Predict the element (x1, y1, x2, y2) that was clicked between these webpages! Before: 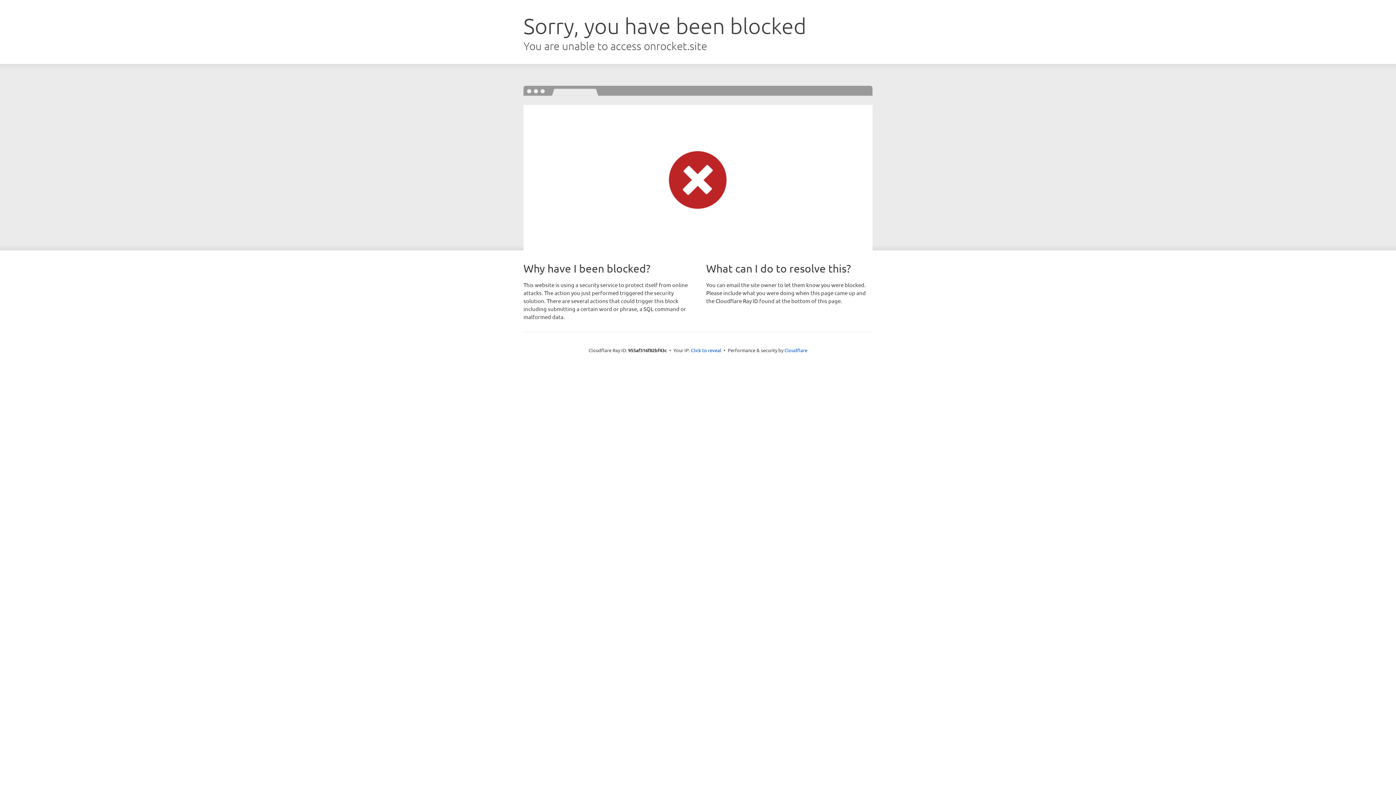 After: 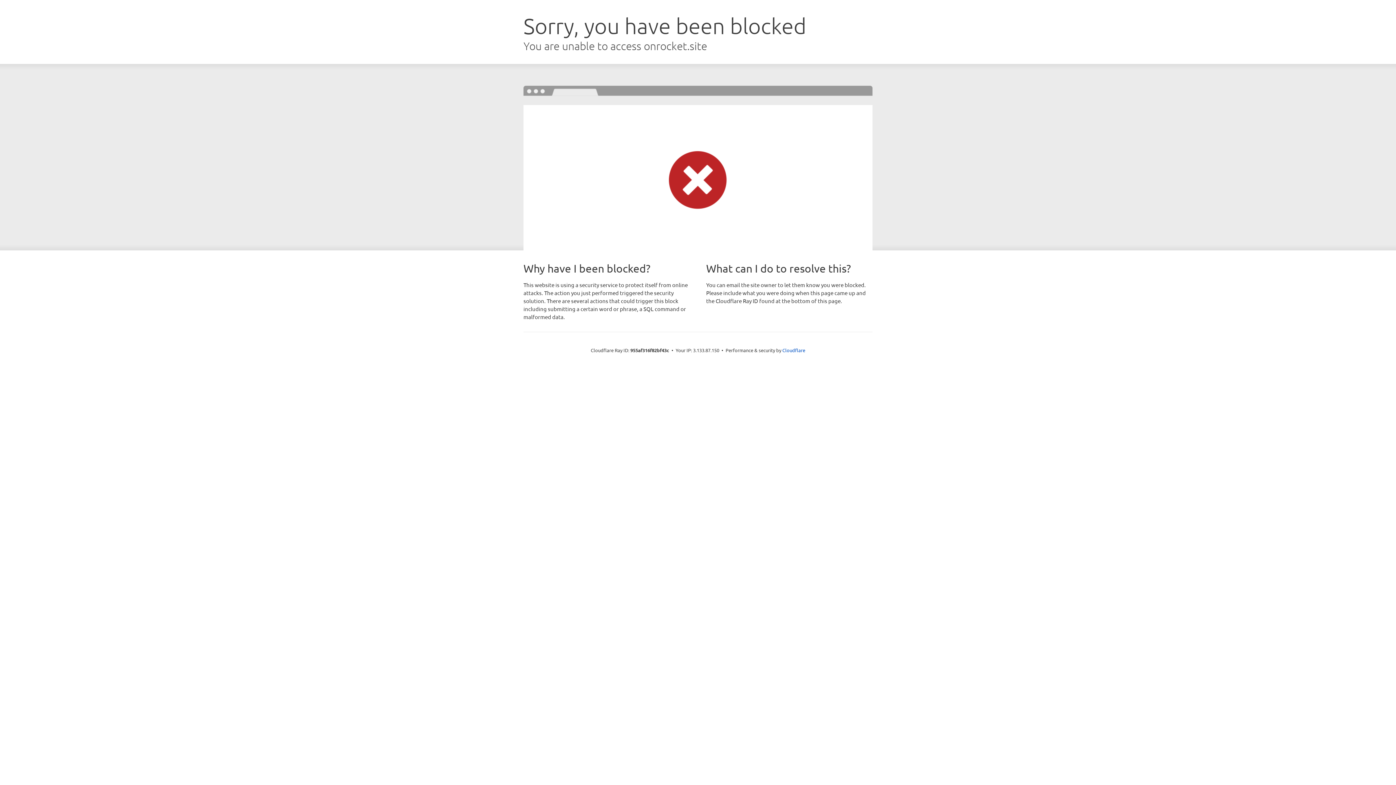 Action: bbox: (691, 346, 721, 353) label: Click to reveal